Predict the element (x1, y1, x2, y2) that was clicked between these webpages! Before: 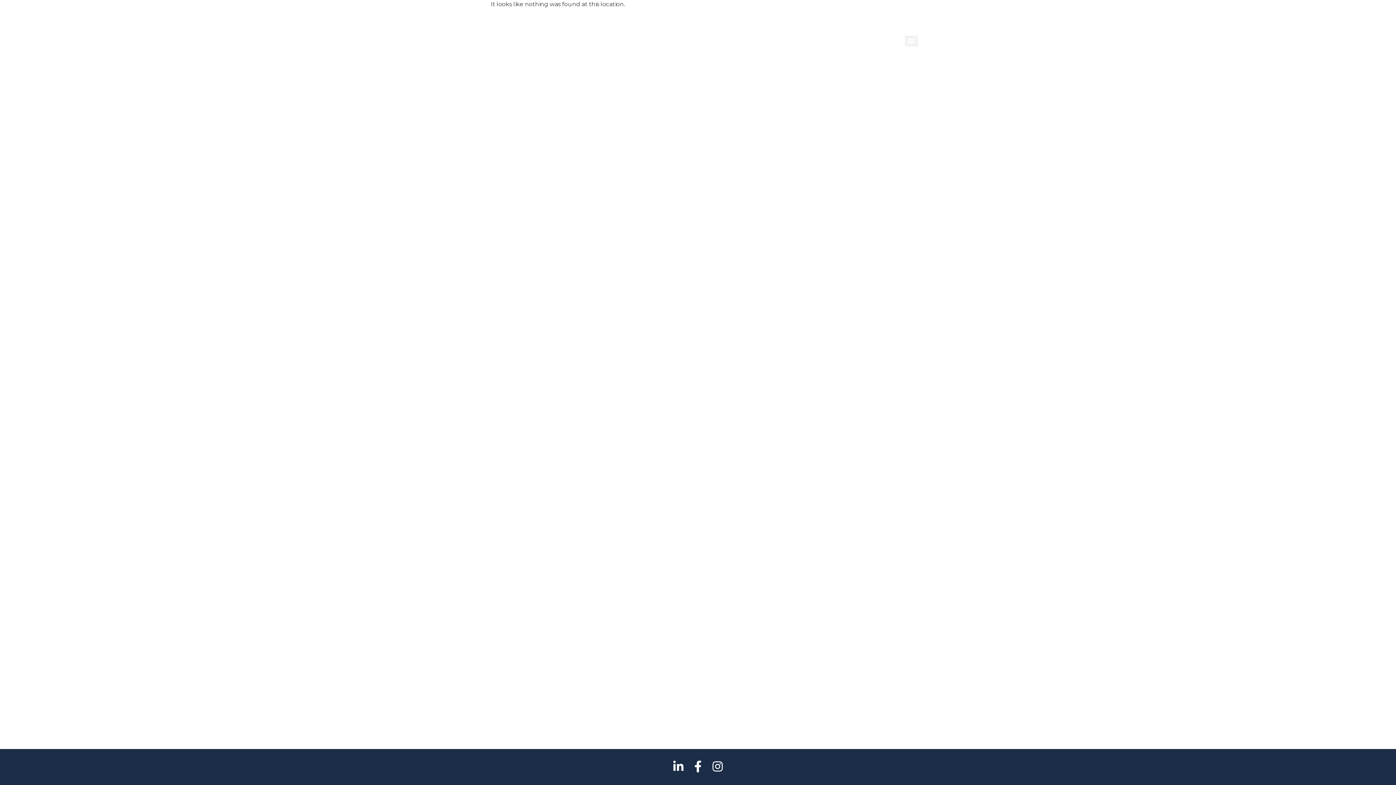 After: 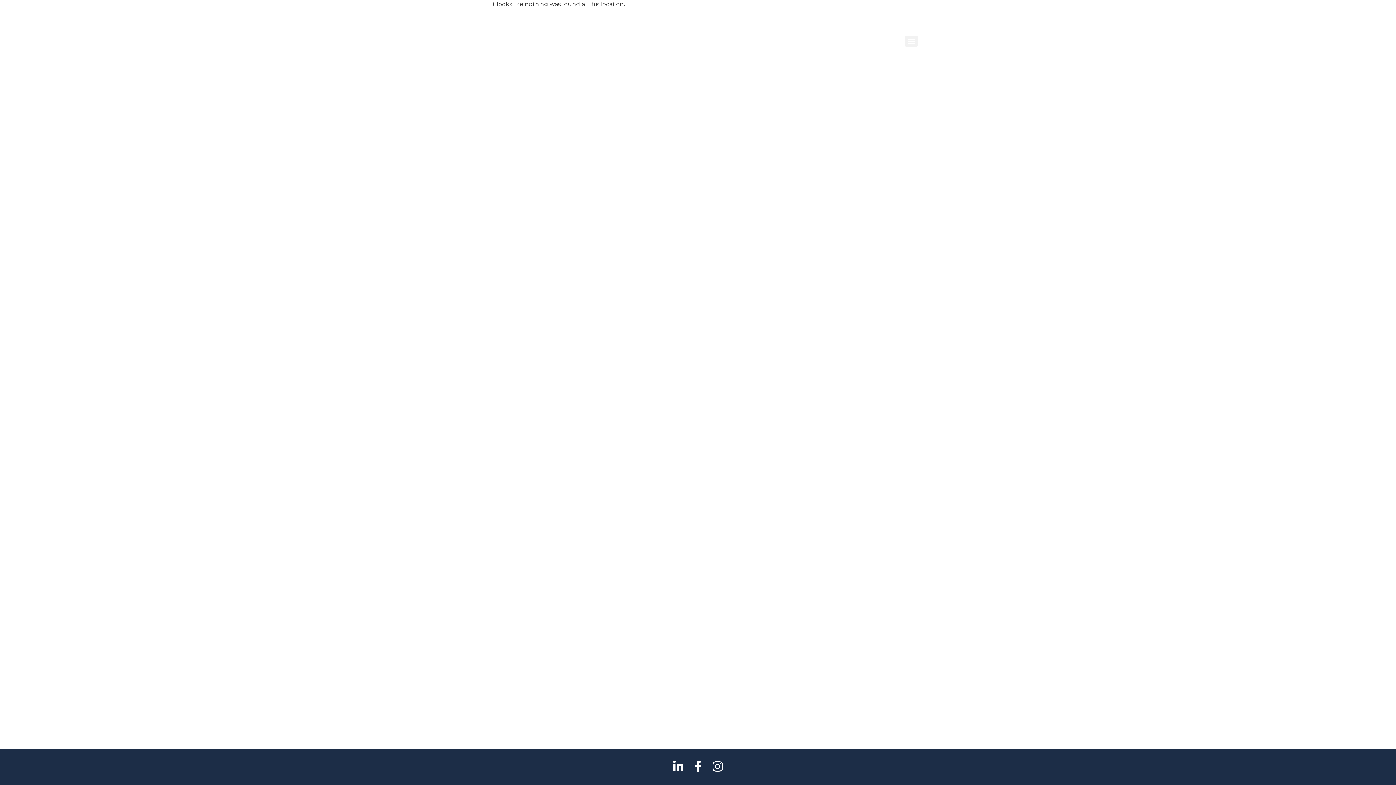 Action: bbox: (707, 765, 728, 772)